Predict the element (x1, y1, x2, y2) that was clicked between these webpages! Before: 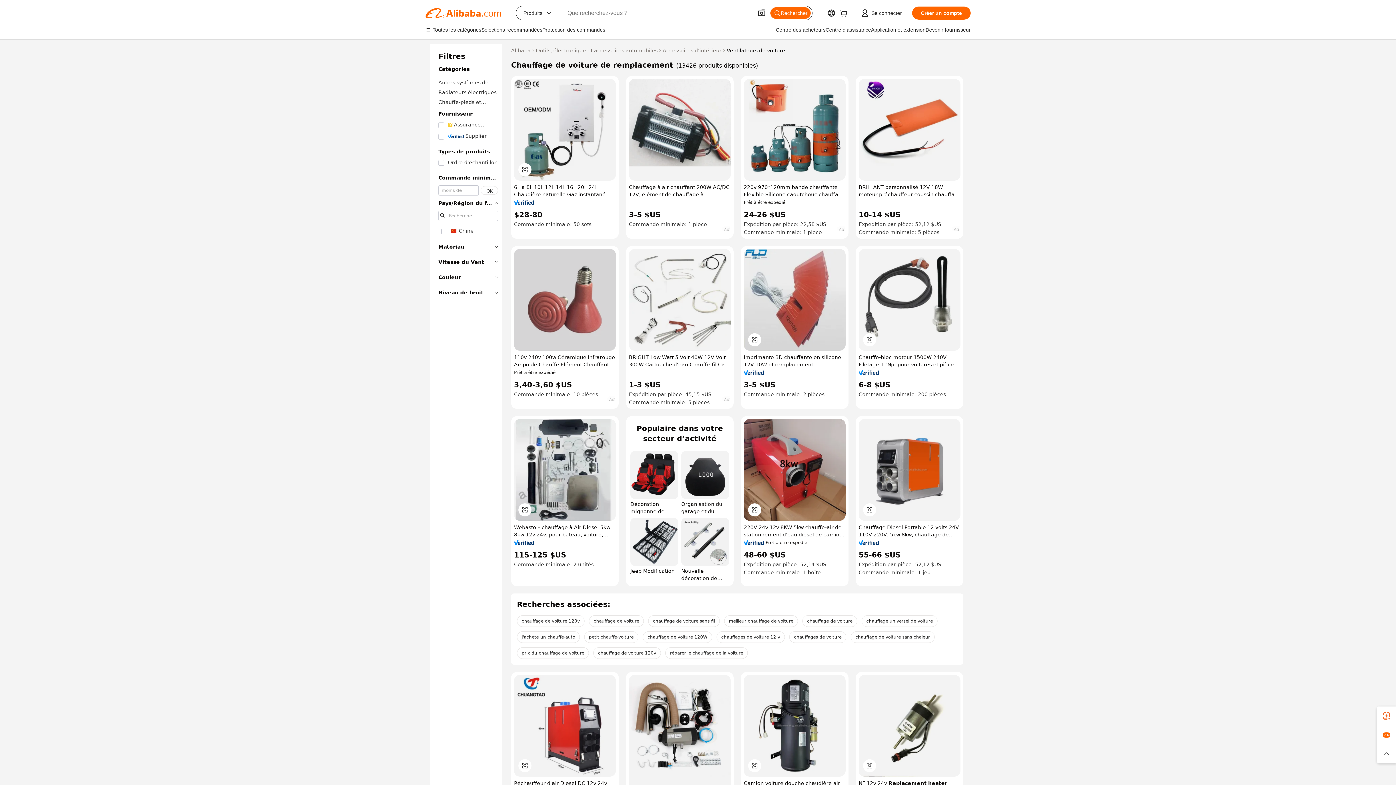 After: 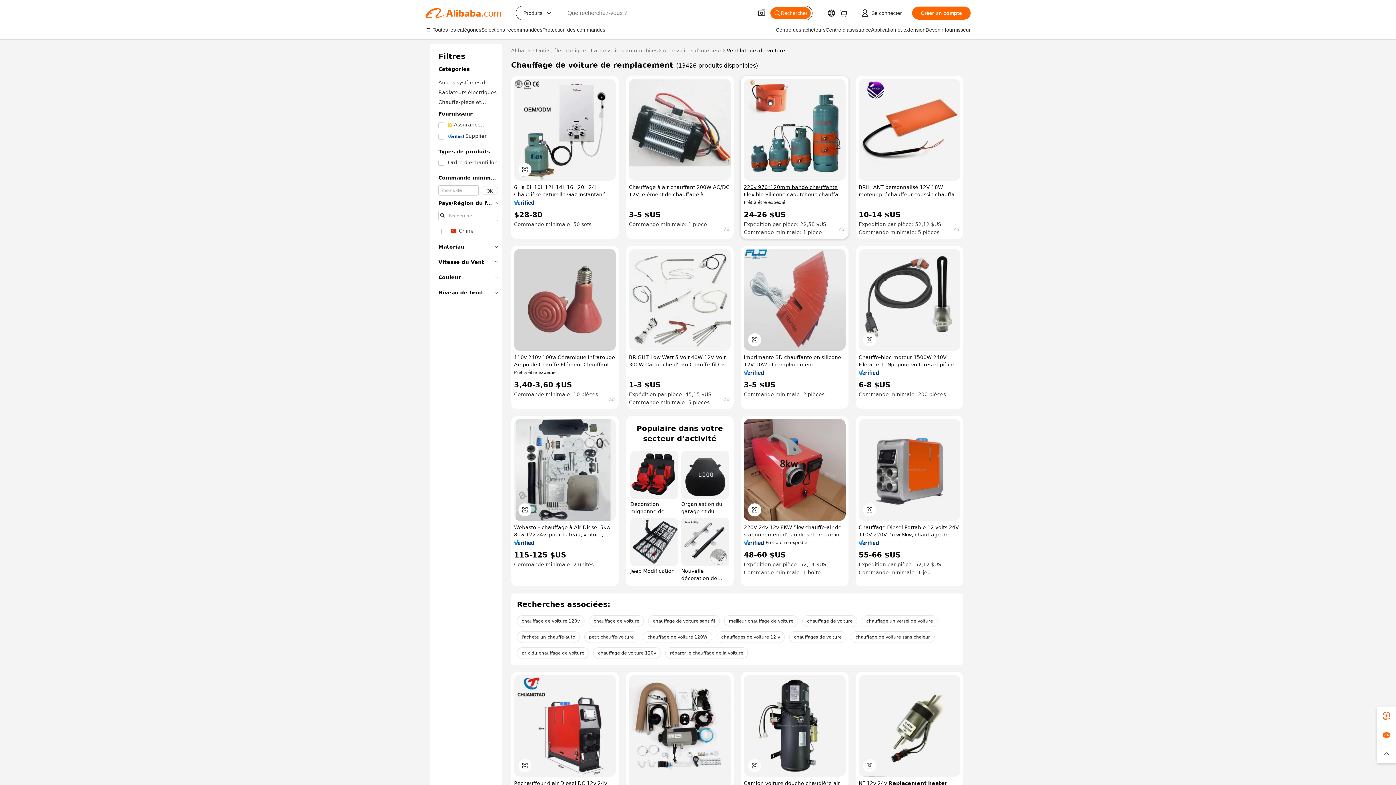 Action: label: 220v 970*120mm bande chauffante Flexible Silicone caoutchouc chauffage 10lb 15lb 20lb gaz bouteille réservoir chauffage couverture bbox: (744, 183, 845, 198)